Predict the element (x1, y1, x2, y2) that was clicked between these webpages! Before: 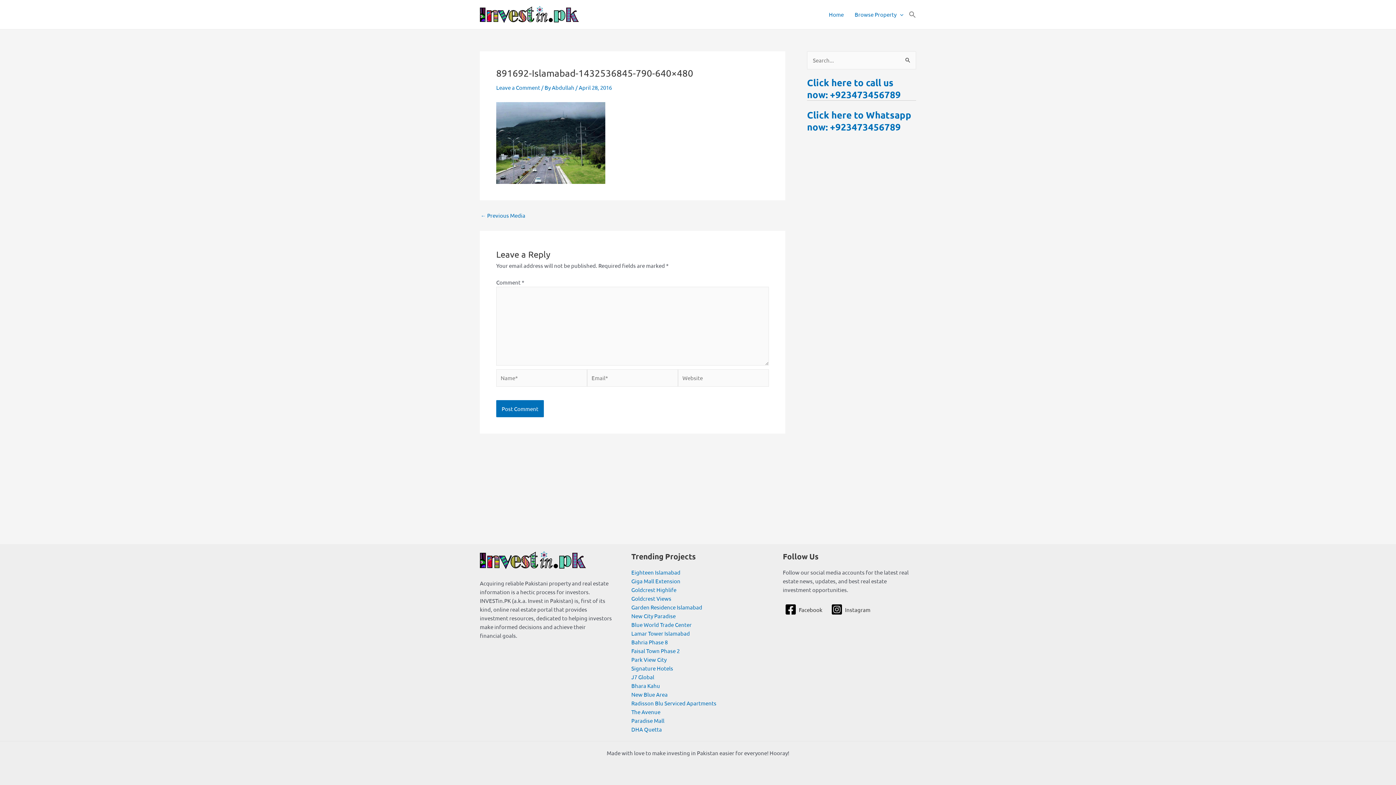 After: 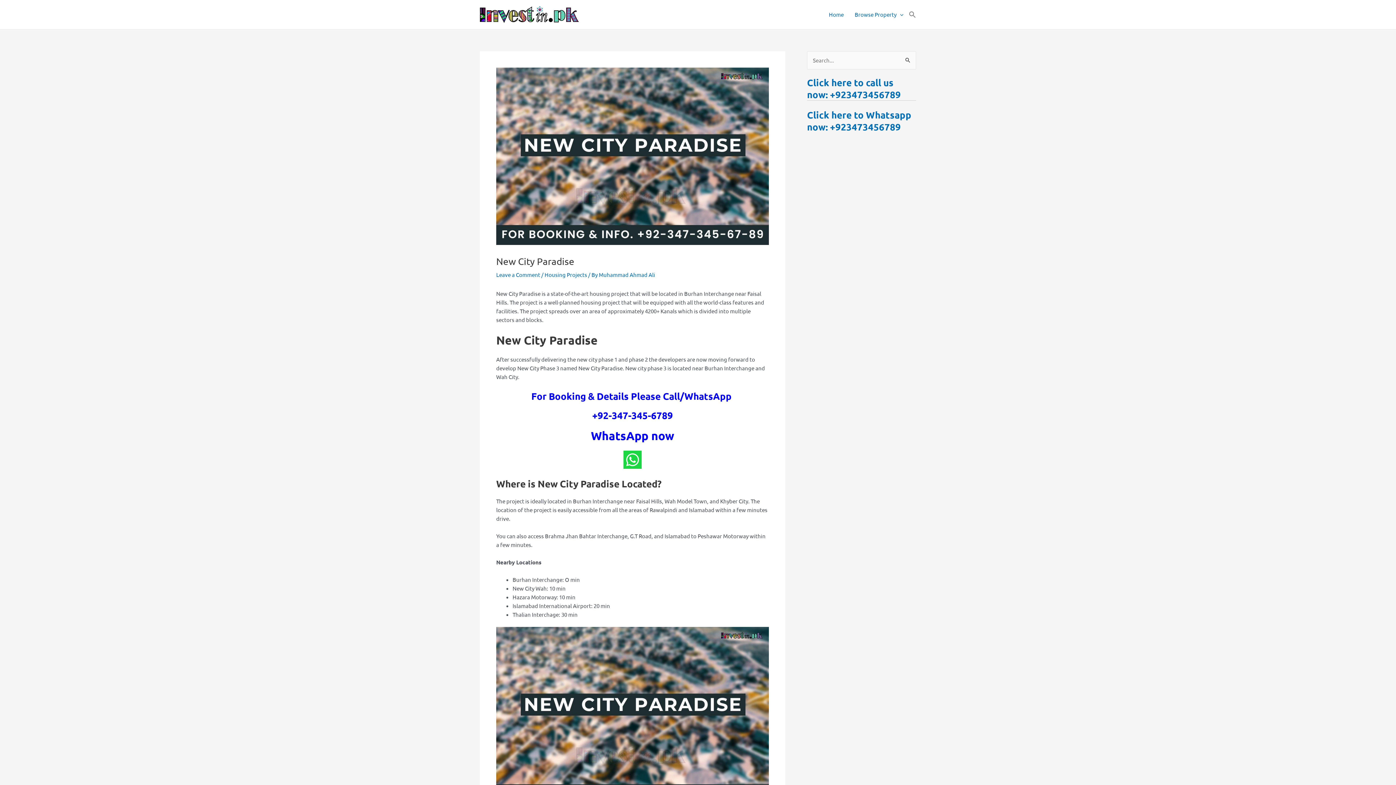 Action: label: New City Paradise bbox: (631, 612, 675, 619)